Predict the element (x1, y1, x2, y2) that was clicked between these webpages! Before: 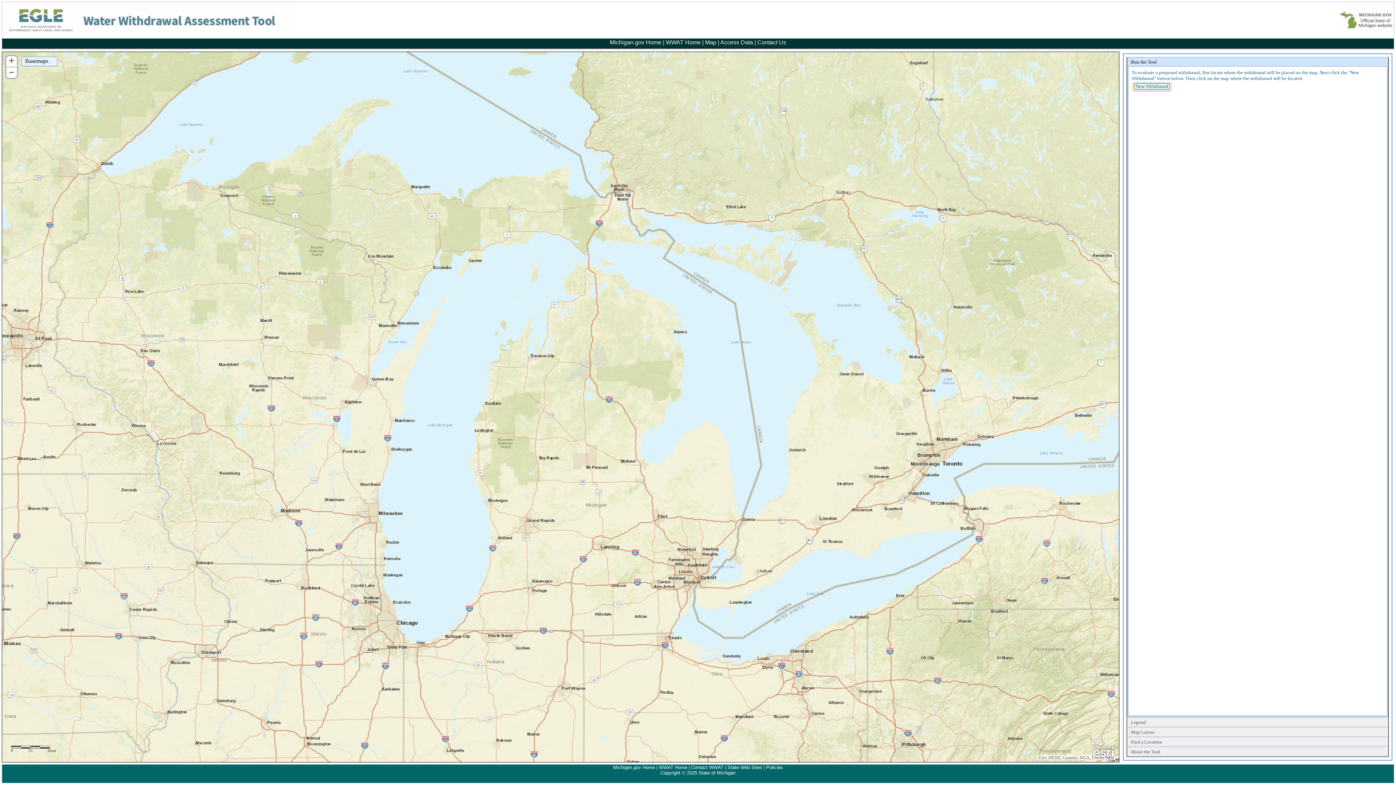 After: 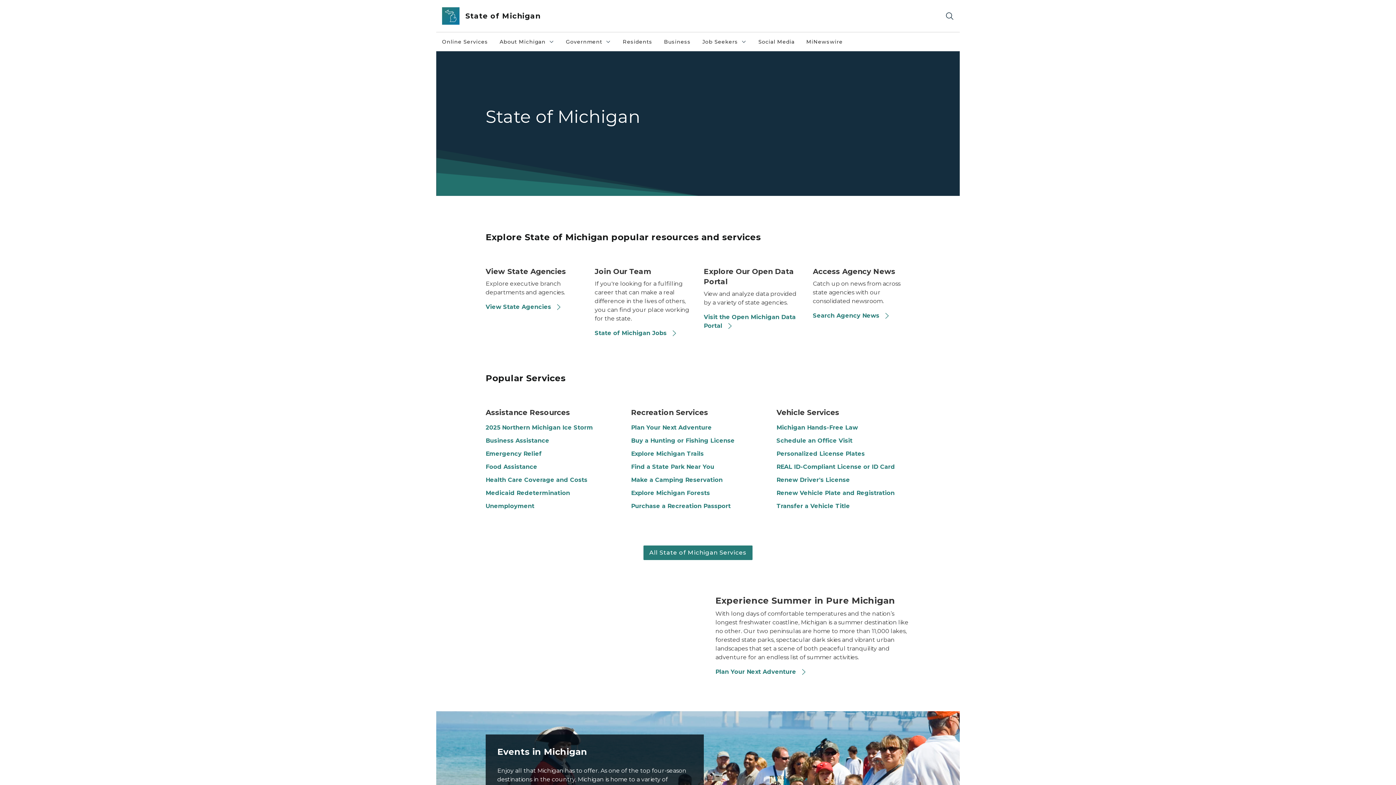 Action: label: Michigan.gov Home bbox: (613, 765, 655, 770)